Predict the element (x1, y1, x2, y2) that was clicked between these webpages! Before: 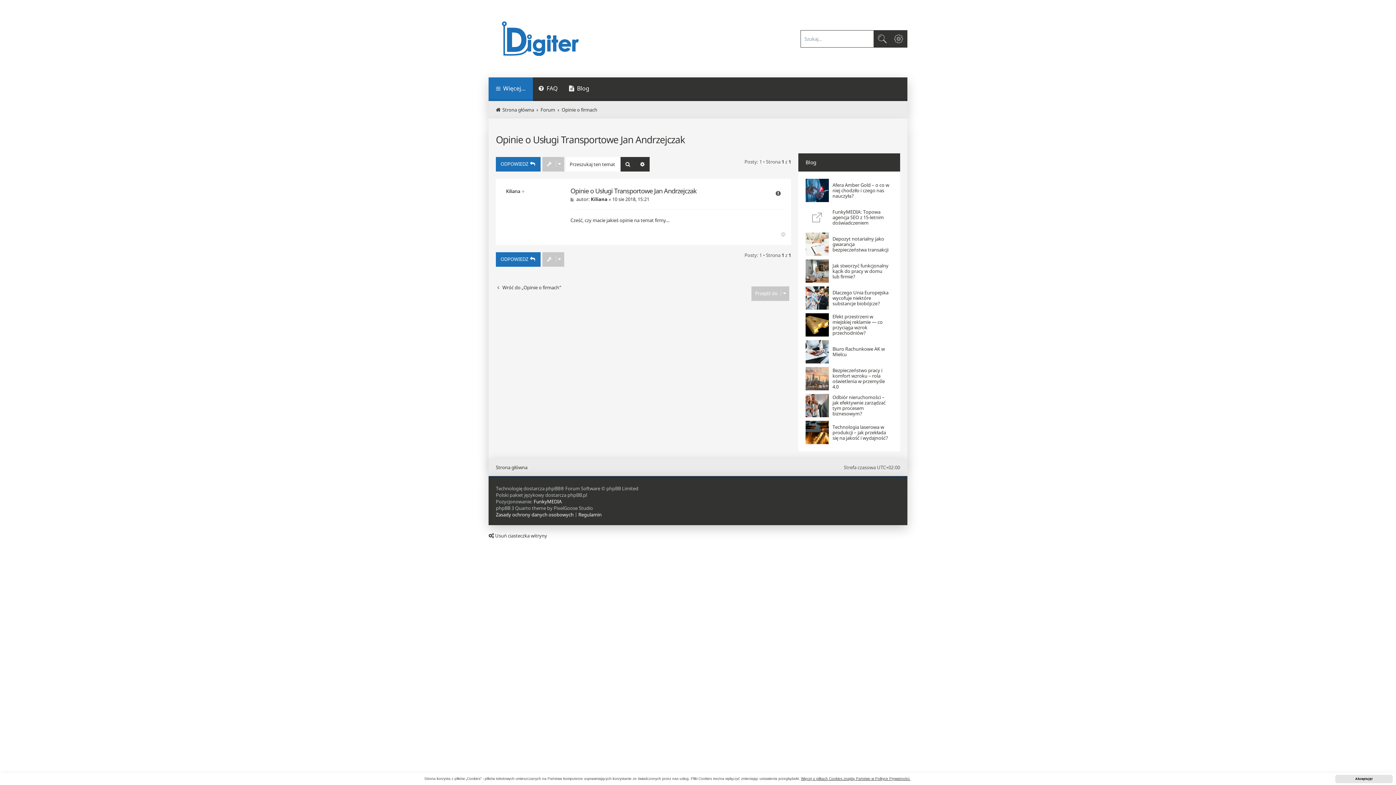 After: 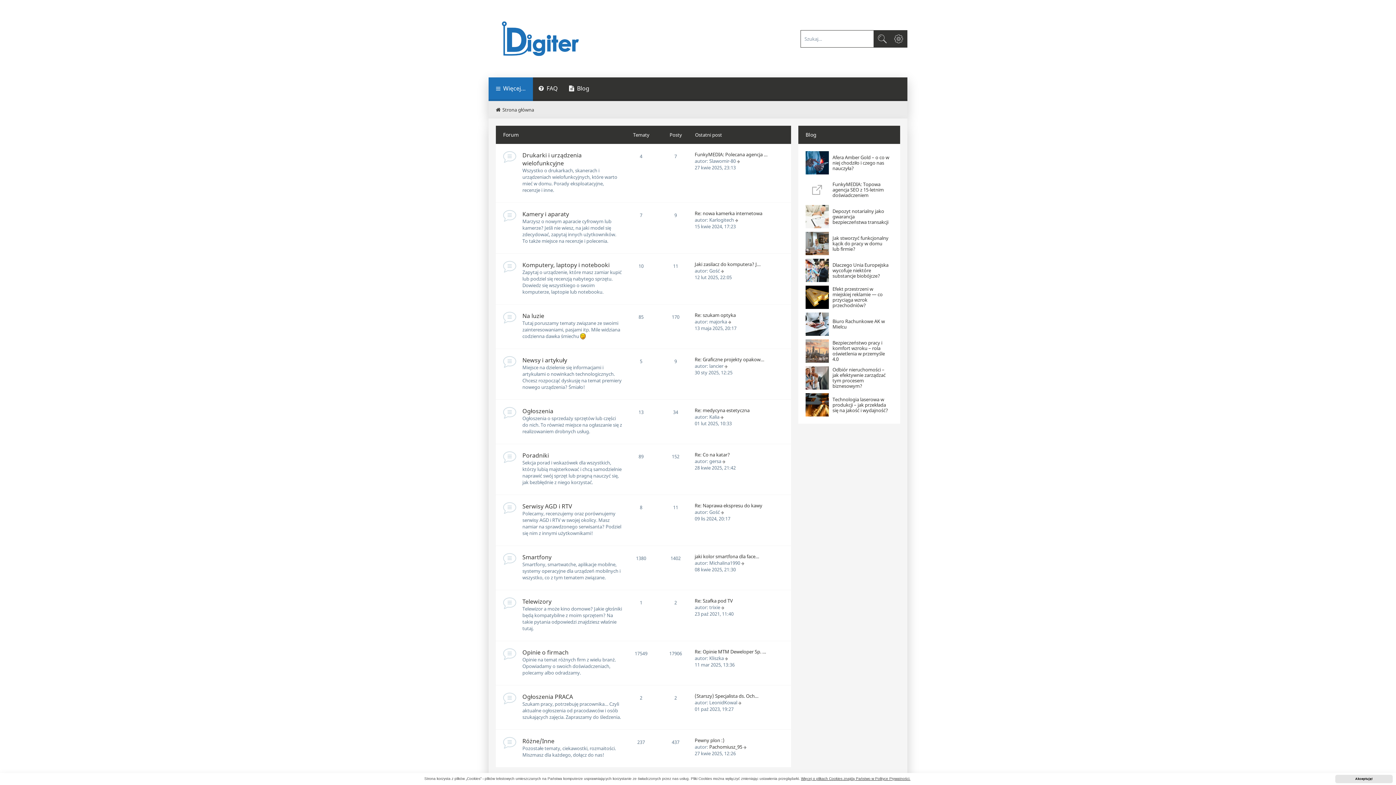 Action: bbox: (540, 106, 555, 113) label: Forum